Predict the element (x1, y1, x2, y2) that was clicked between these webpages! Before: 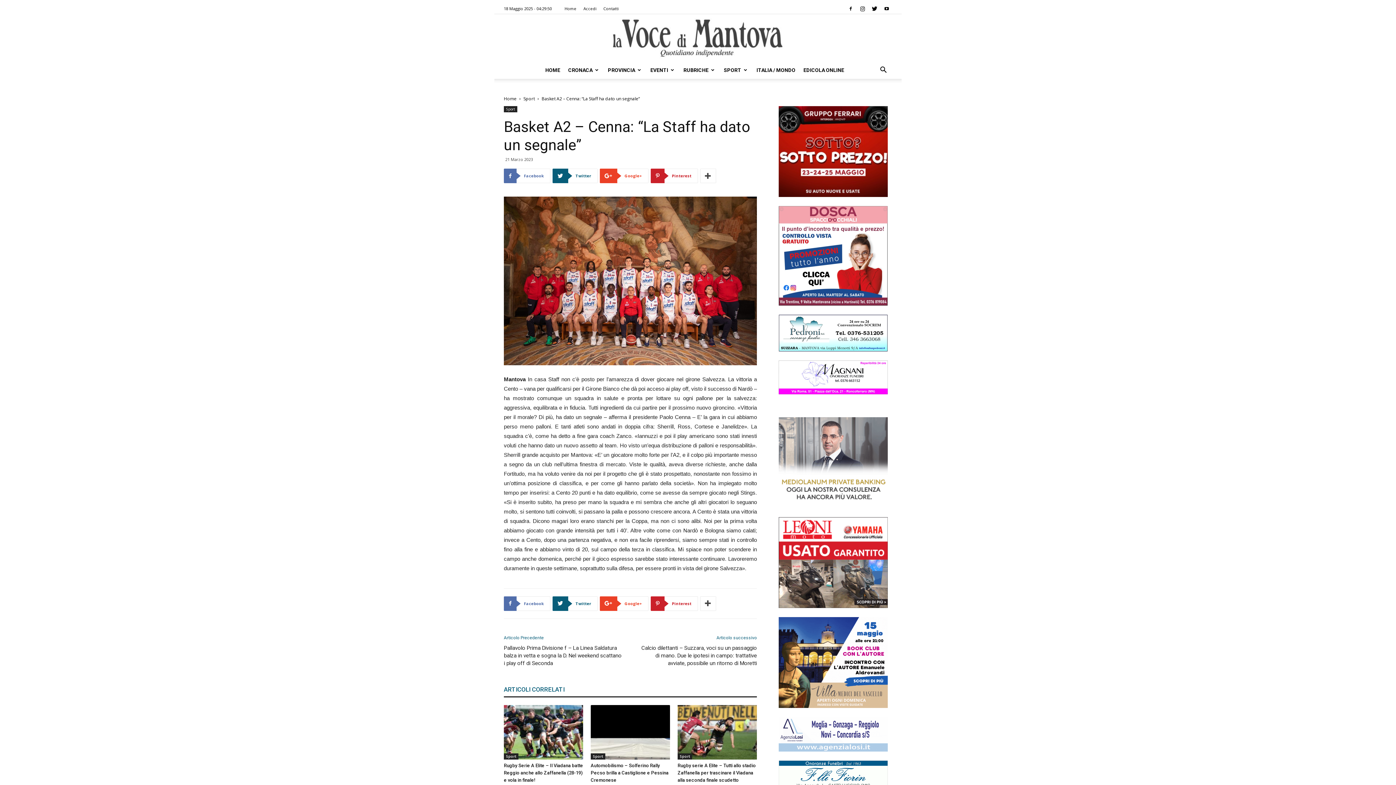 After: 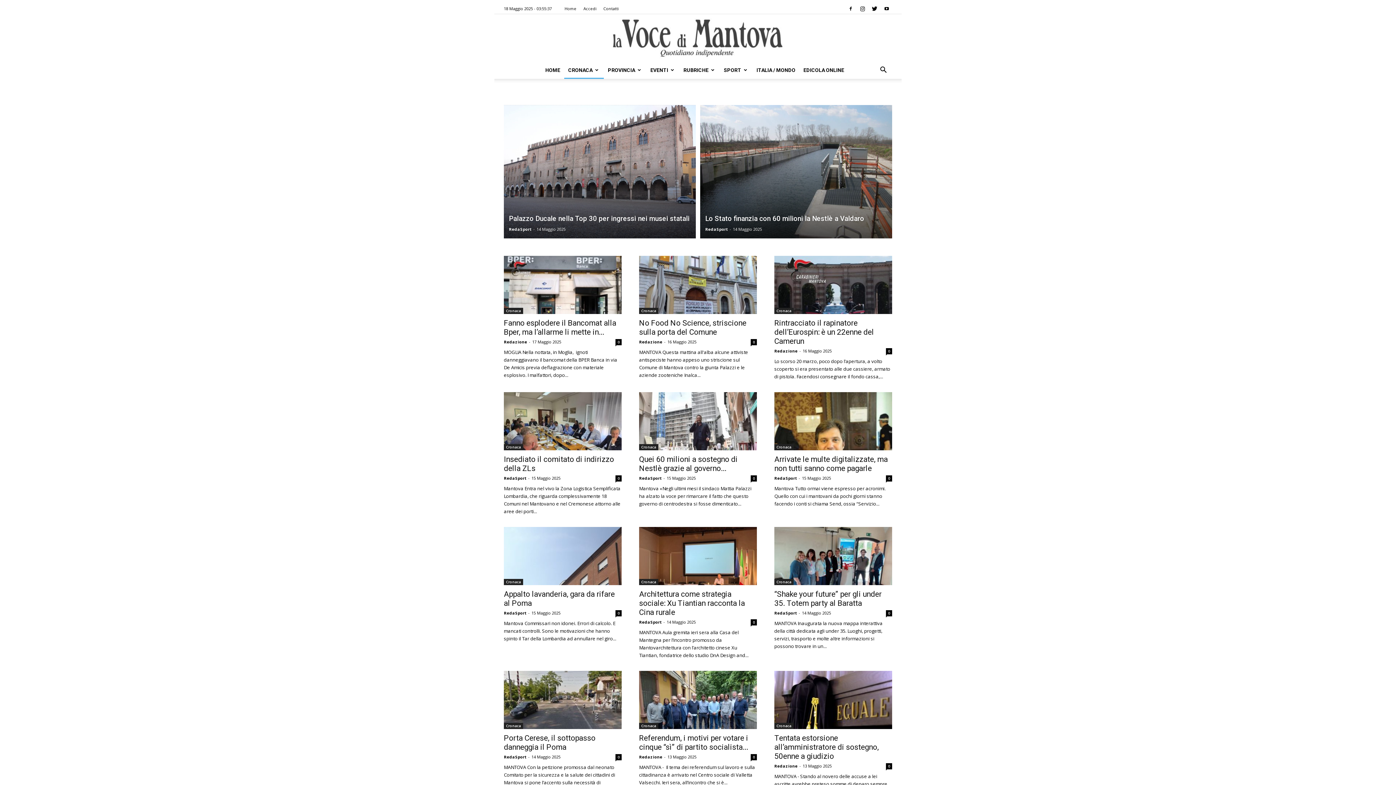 Action: bbox: (564, 61, 604, 78) label: CRONACA